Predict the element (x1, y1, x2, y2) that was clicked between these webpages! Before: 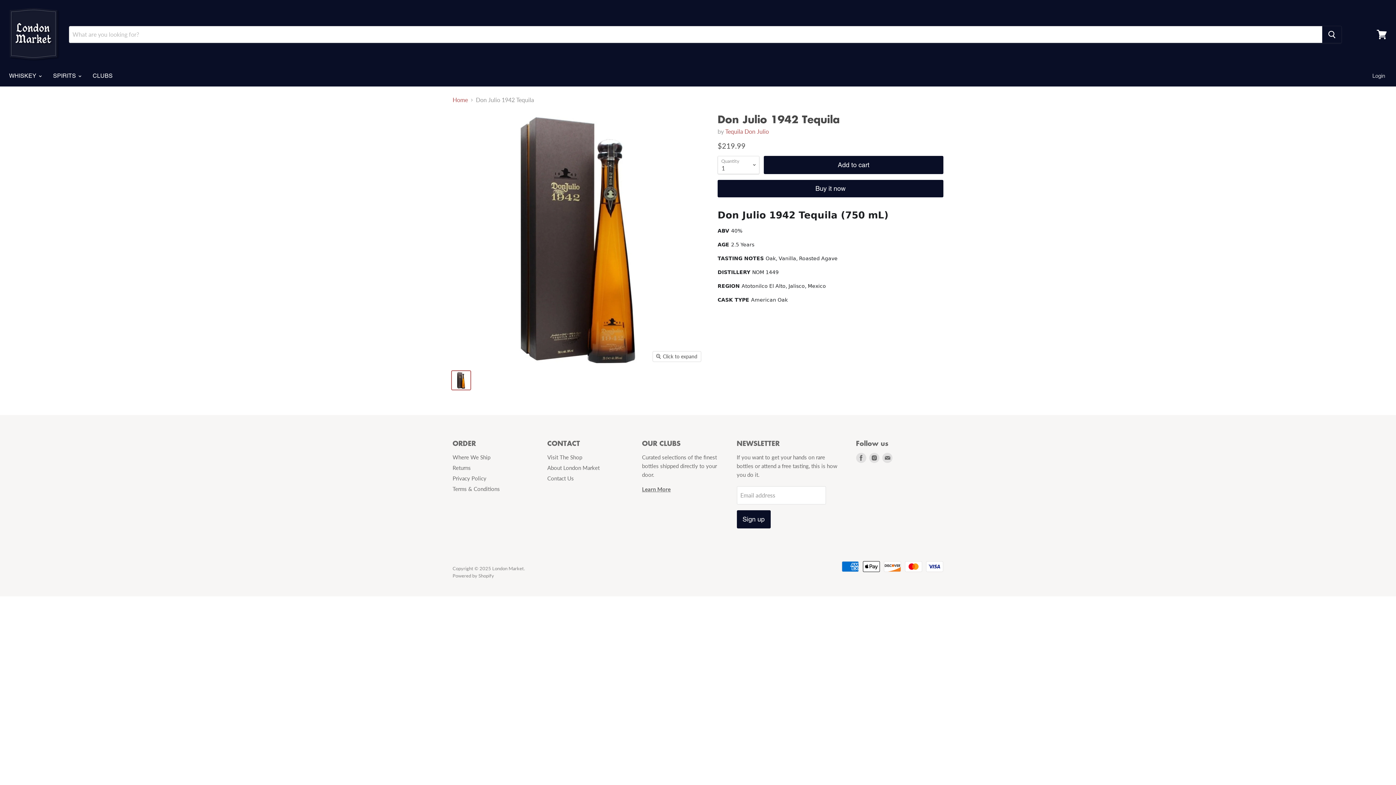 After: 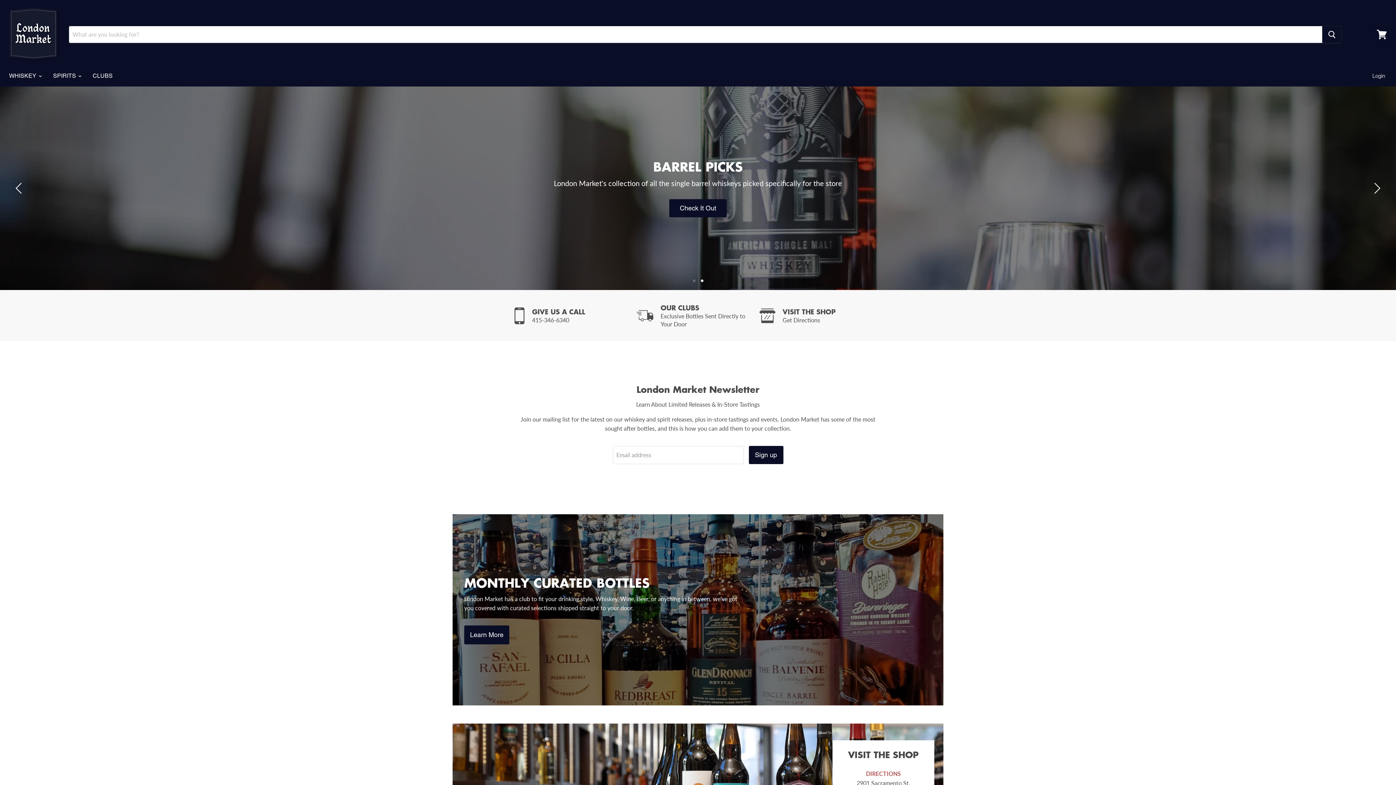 Action: bbox: (452, 96, 468, 103) label: Home